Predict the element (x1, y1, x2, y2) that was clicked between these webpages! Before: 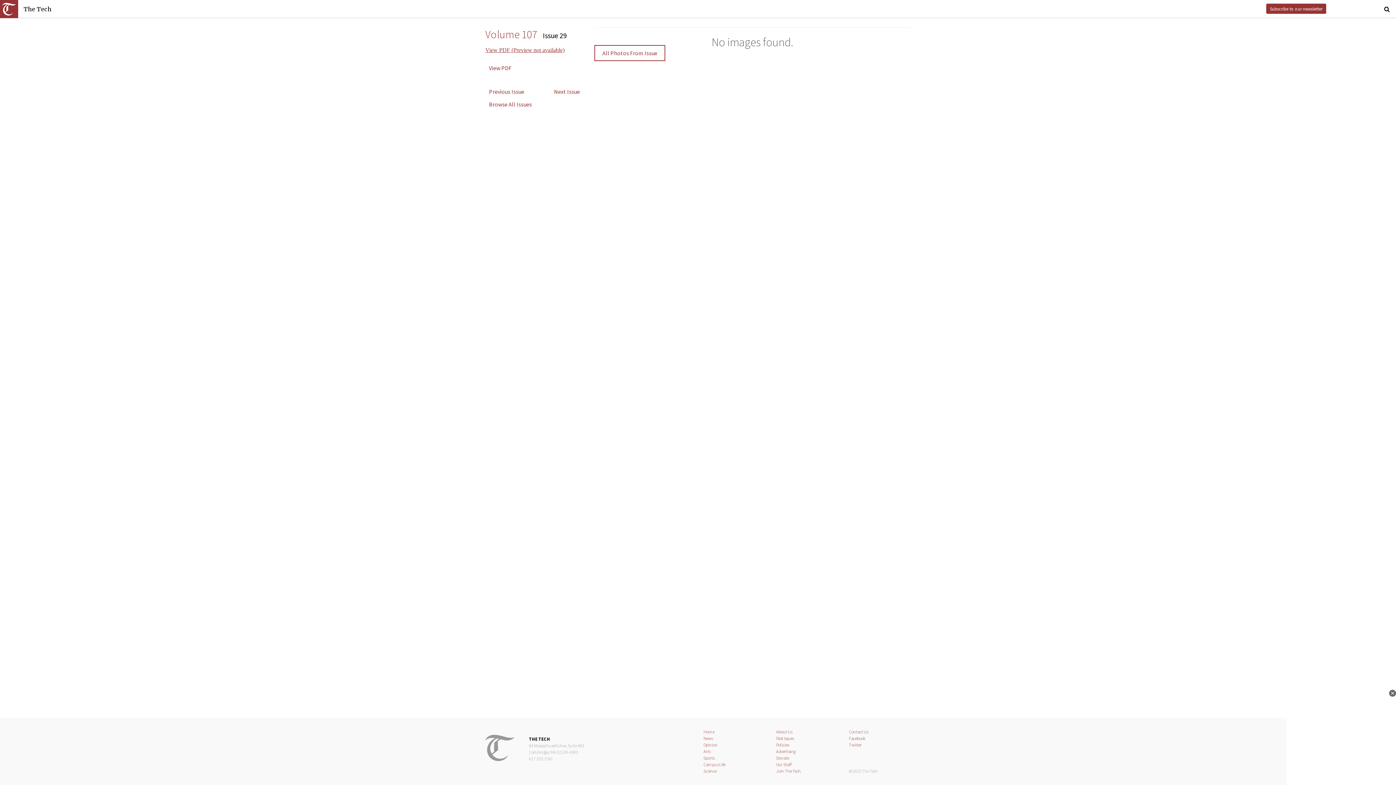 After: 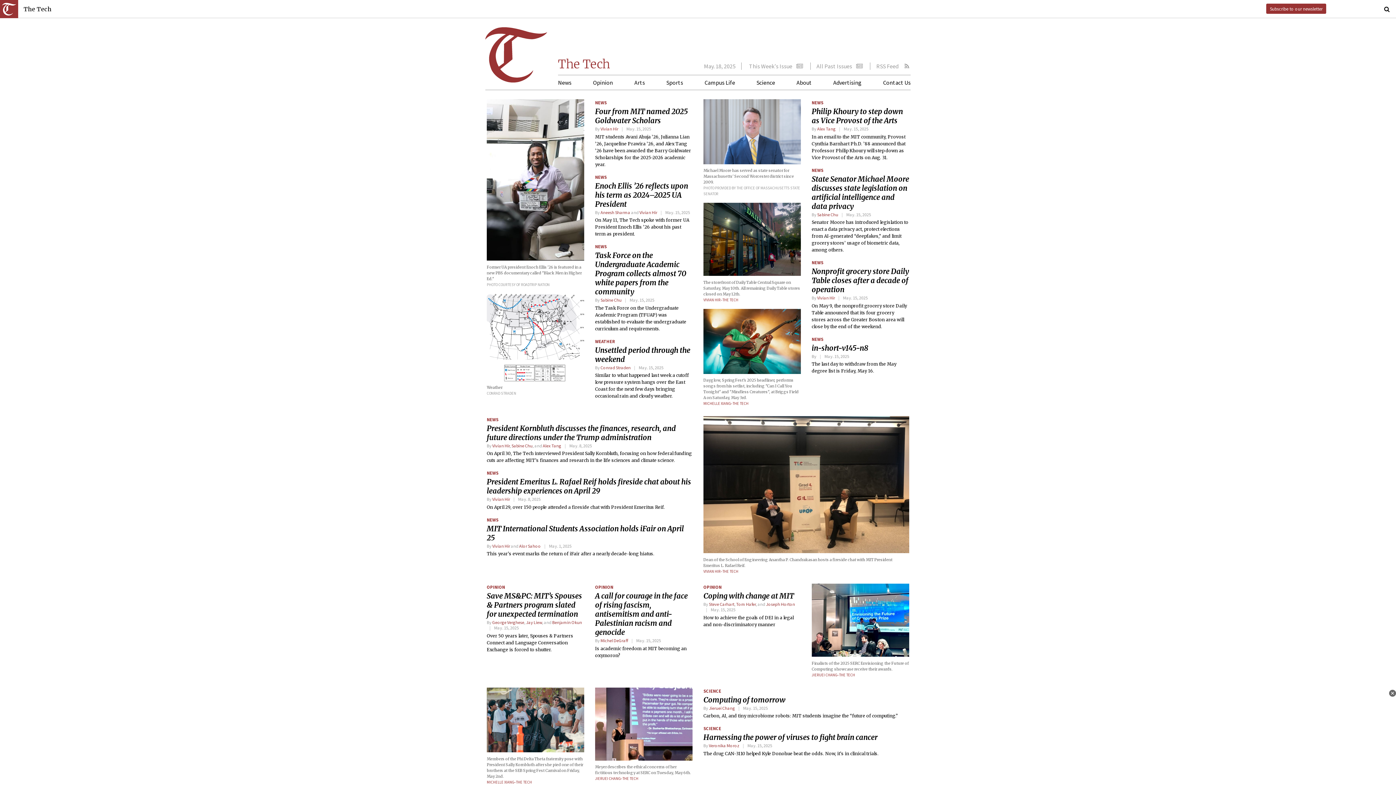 Action: bbox: (703, 729, 714, 735) label: Home